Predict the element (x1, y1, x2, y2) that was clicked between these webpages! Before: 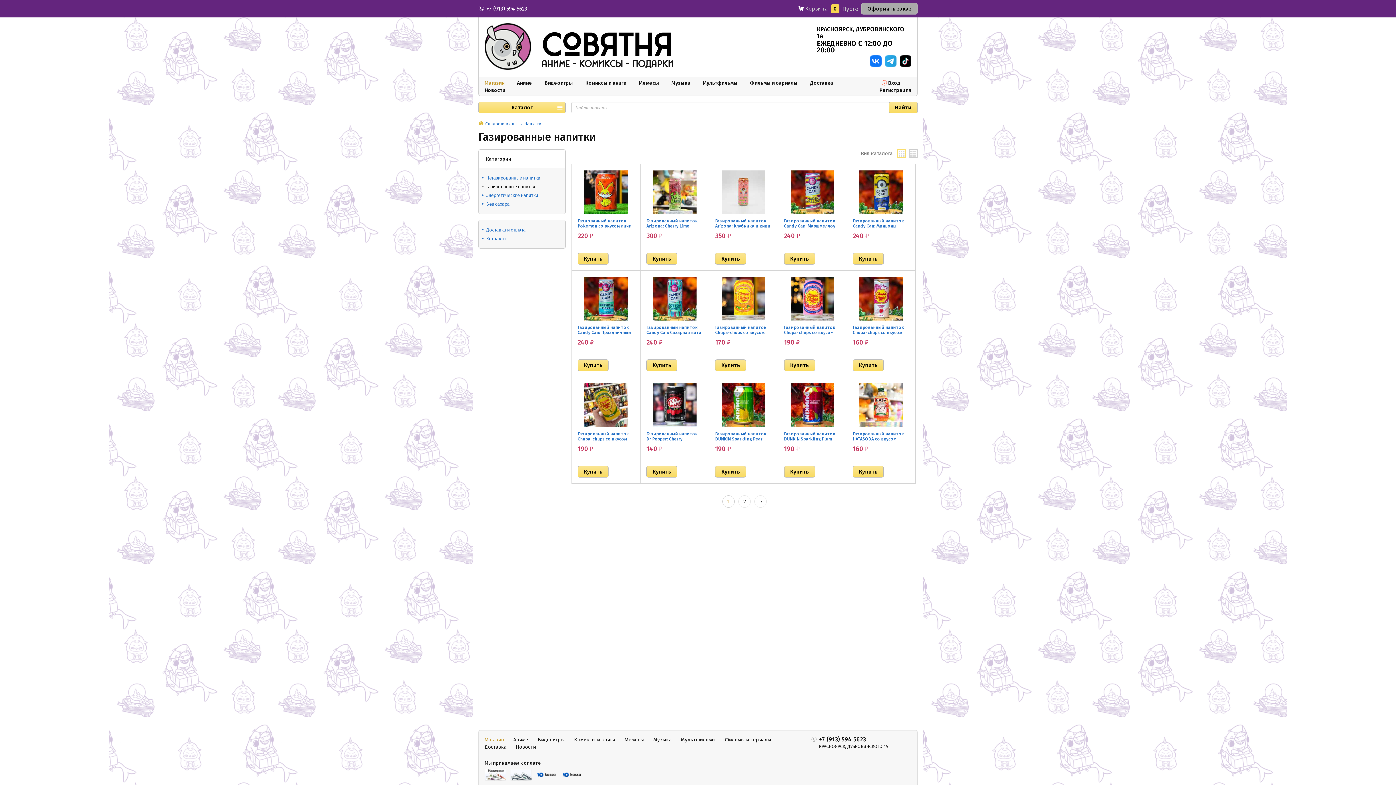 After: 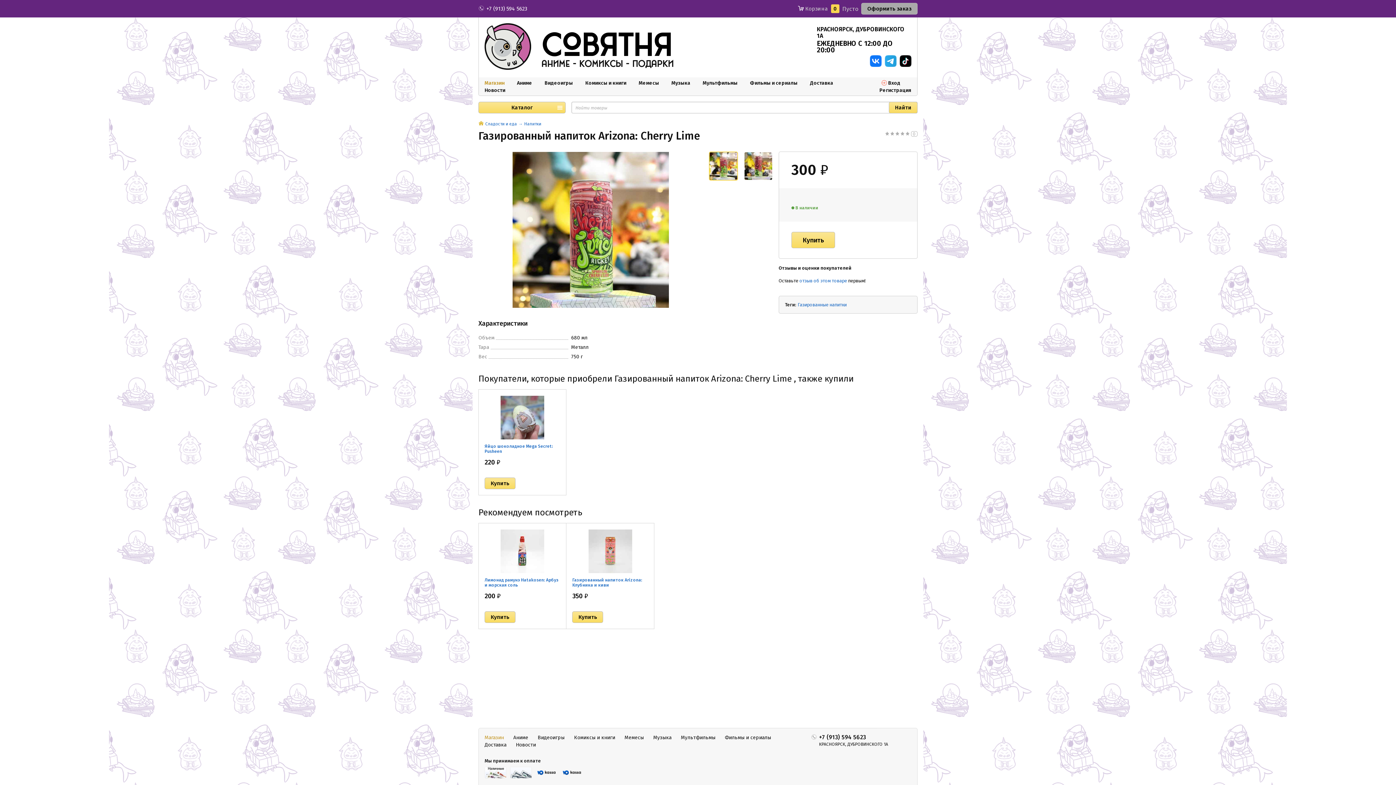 Action: bbox: (646, 218, 697, 228) label: Газированный напиток Arizona: Cherry Lime